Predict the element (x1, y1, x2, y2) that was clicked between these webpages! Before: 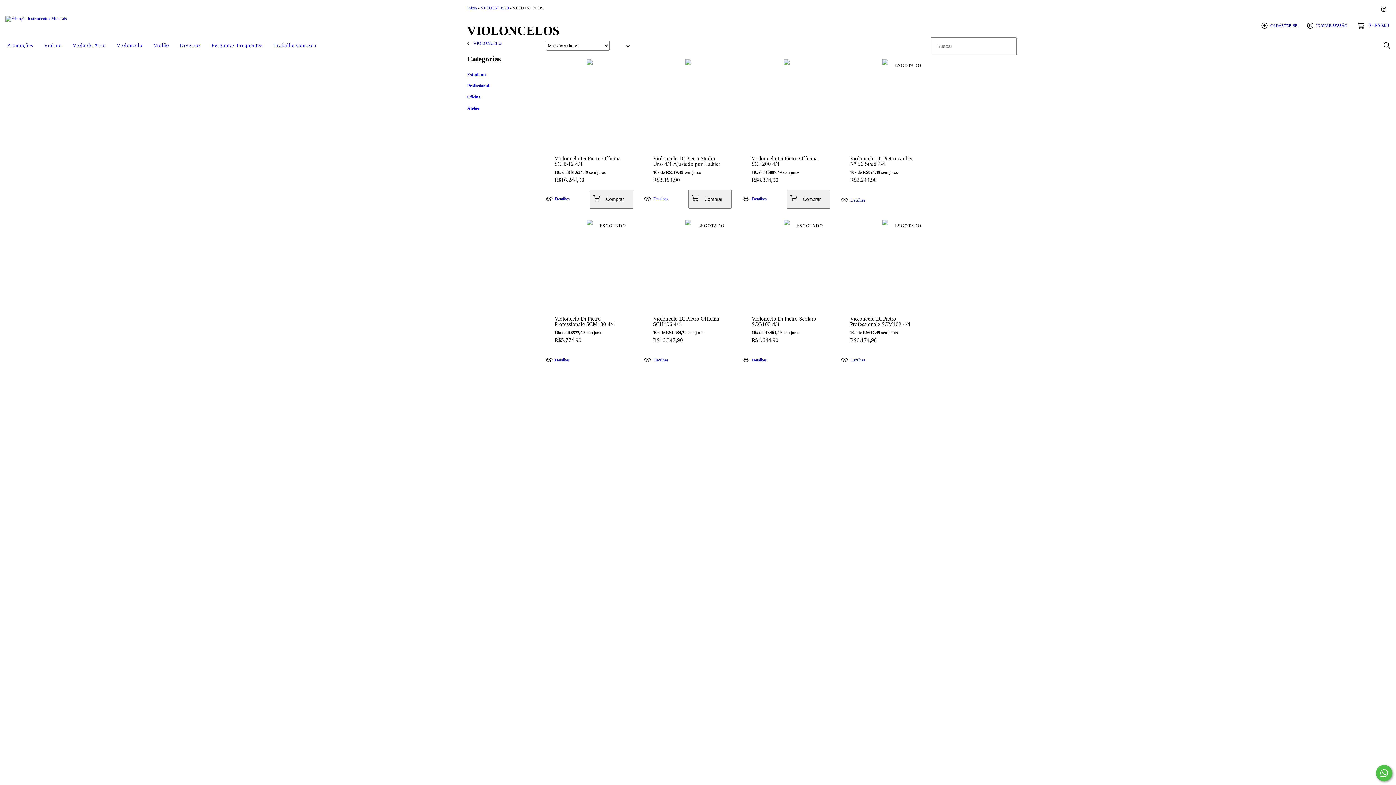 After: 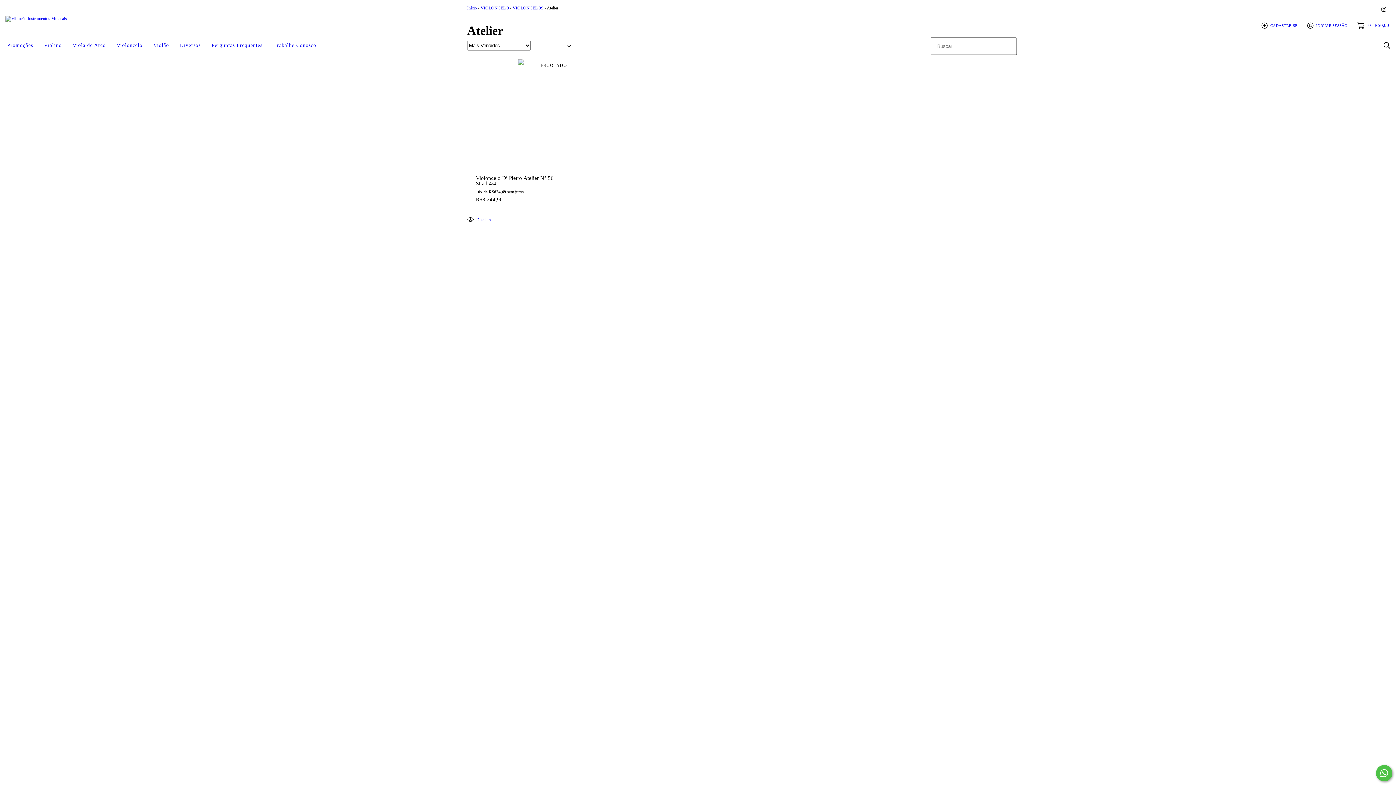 Action: label: Atelier bbox: (467, 105, 479, 110)